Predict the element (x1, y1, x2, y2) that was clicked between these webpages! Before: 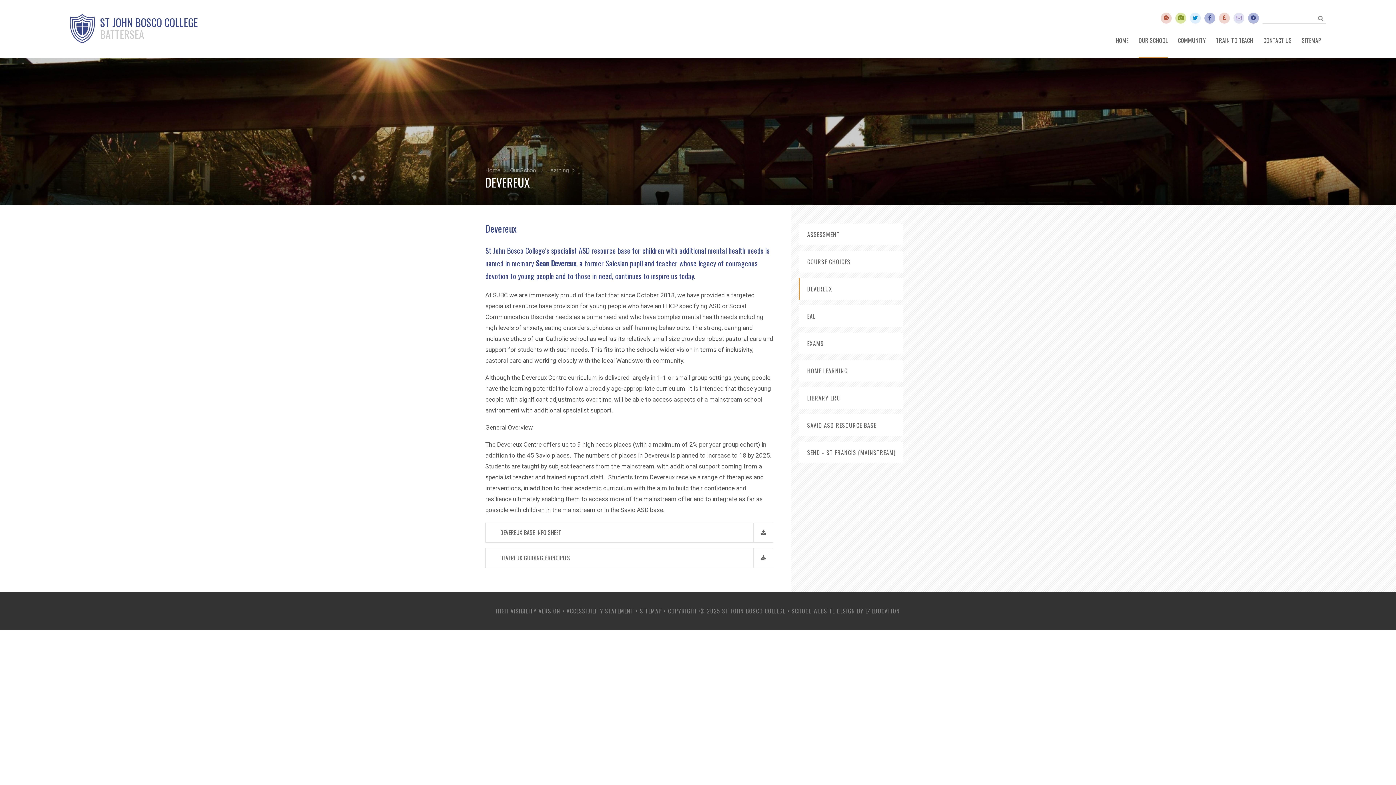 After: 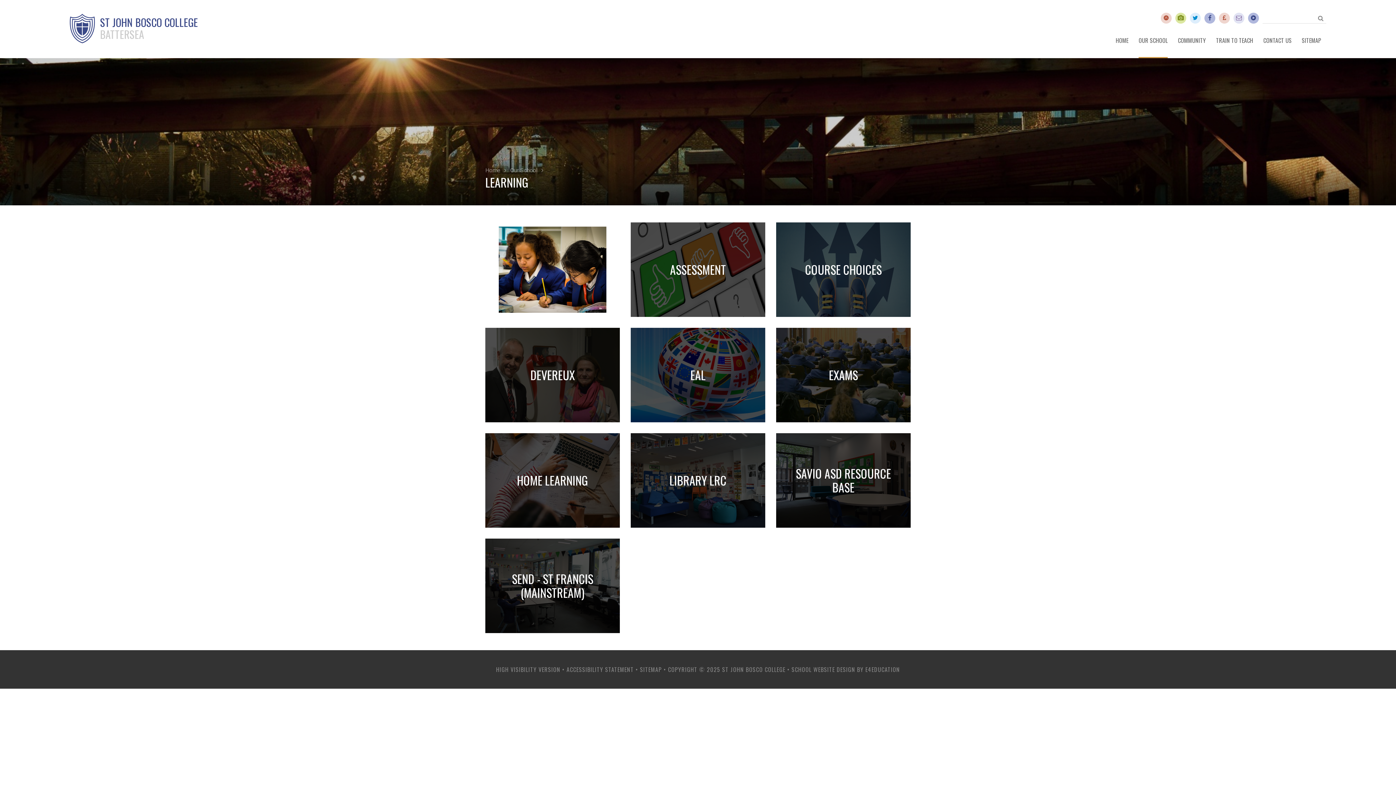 Action: bbox: (547, 166, 569, 173) label: Learning